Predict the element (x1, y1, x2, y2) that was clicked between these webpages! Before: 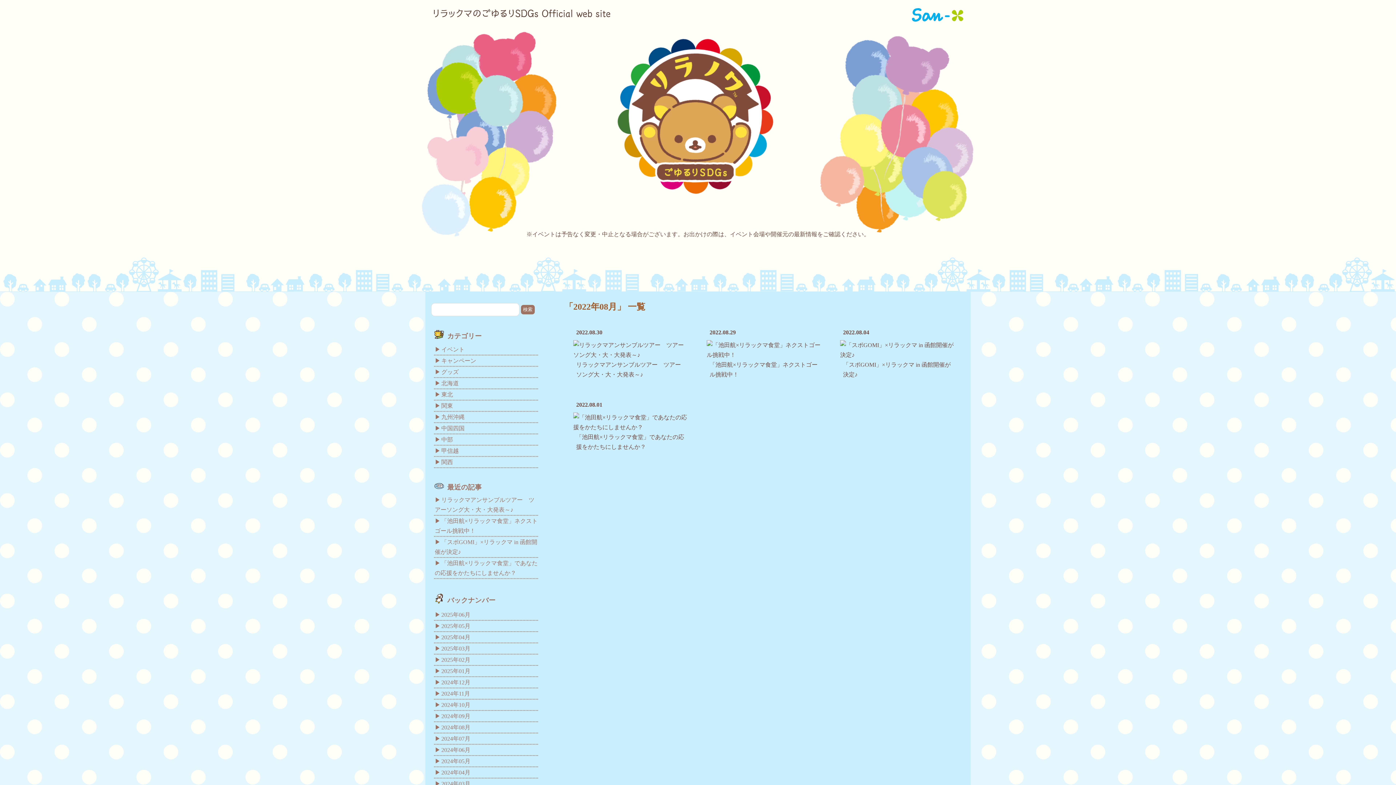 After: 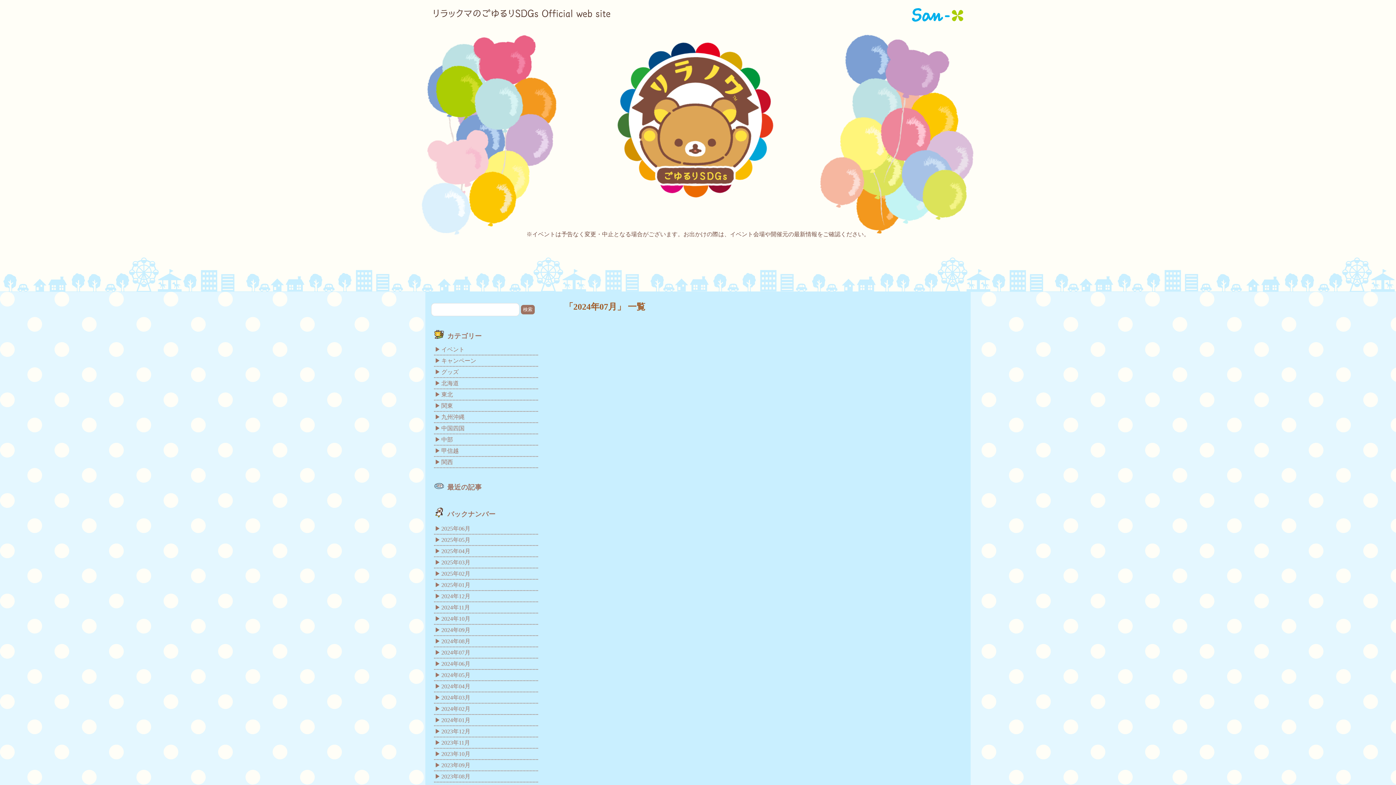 Action: label: 2024年07月 bbox: (434, 733, 538, 744)